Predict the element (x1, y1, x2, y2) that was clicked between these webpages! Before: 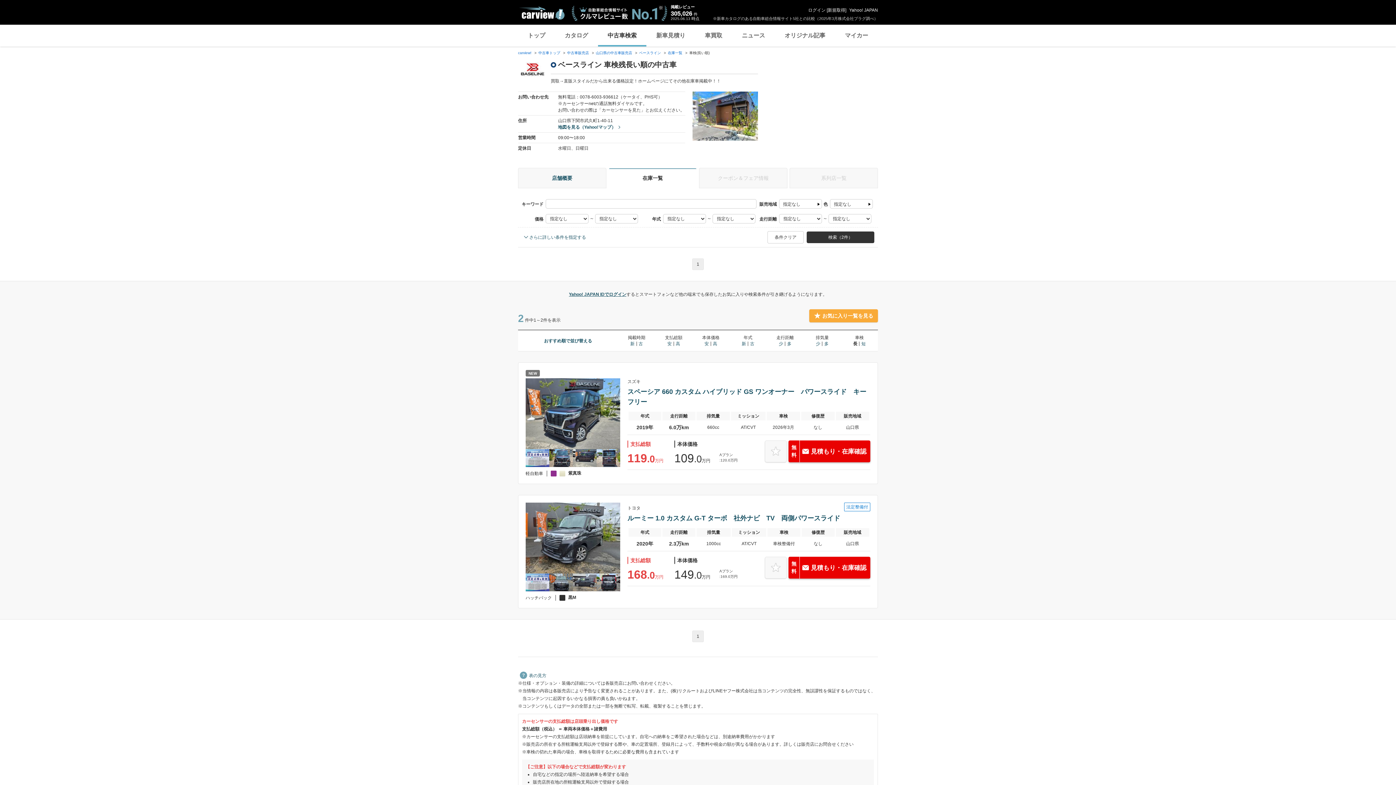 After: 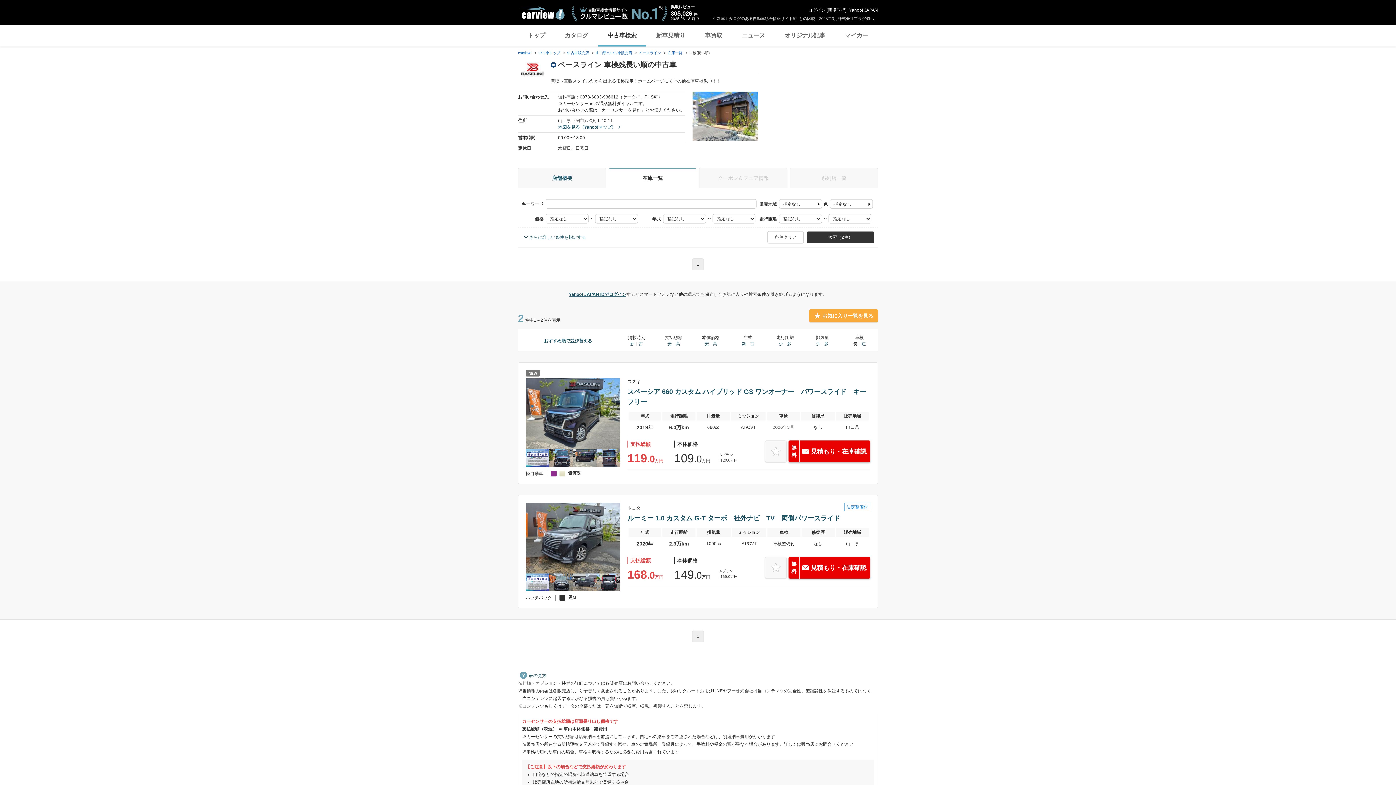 Action: label: 条件クリア bbox: (767, 231, 804, 243)